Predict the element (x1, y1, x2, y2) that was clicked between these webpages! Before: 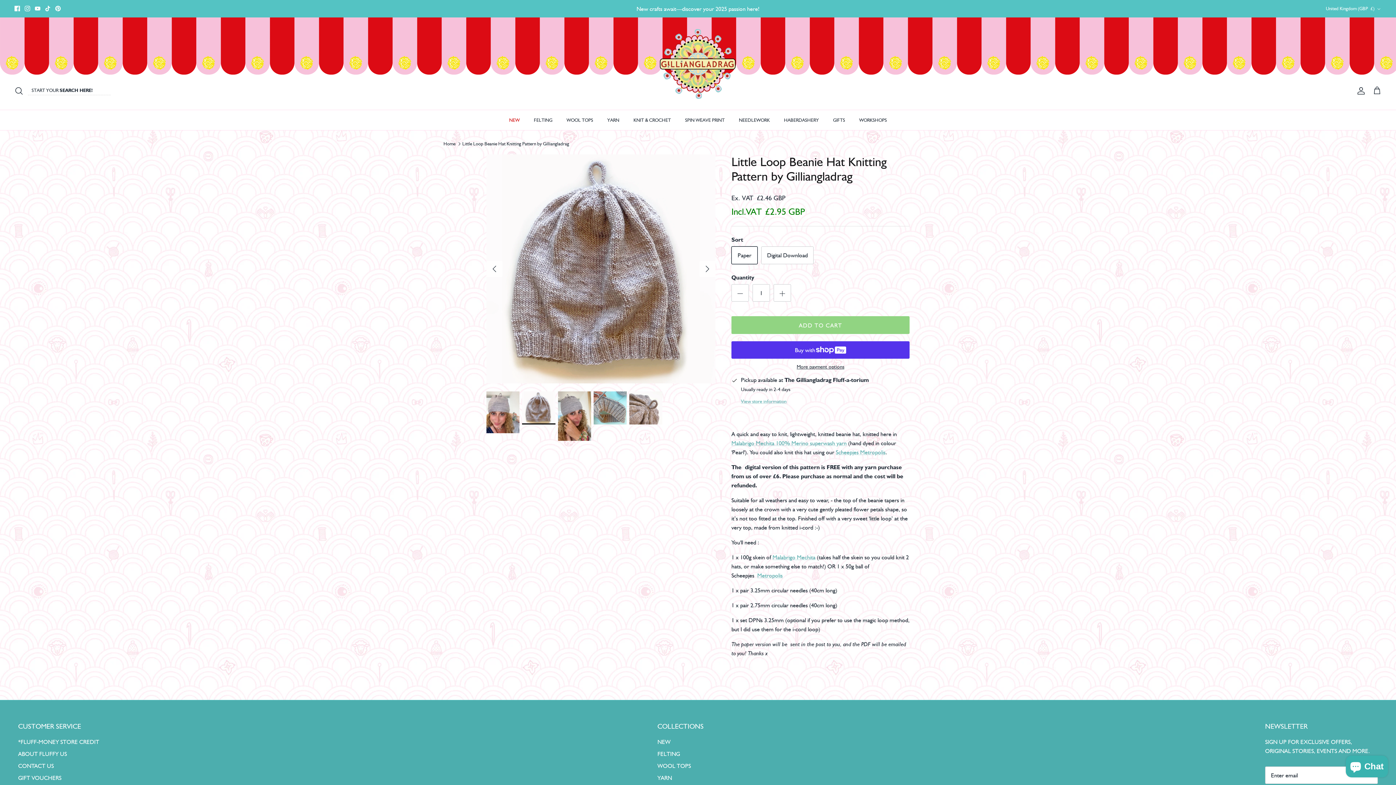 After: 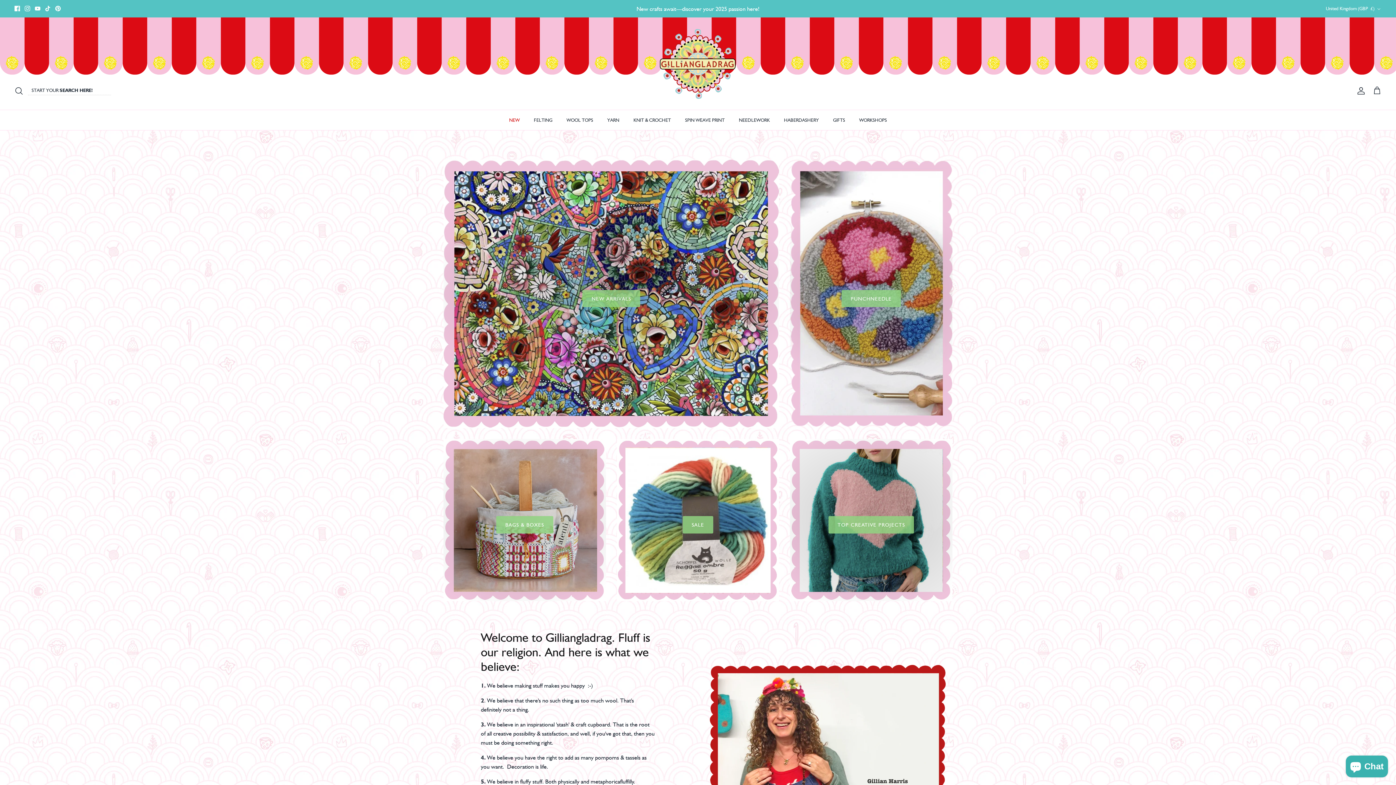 Action: bbox: (658, 24, 738, 102)